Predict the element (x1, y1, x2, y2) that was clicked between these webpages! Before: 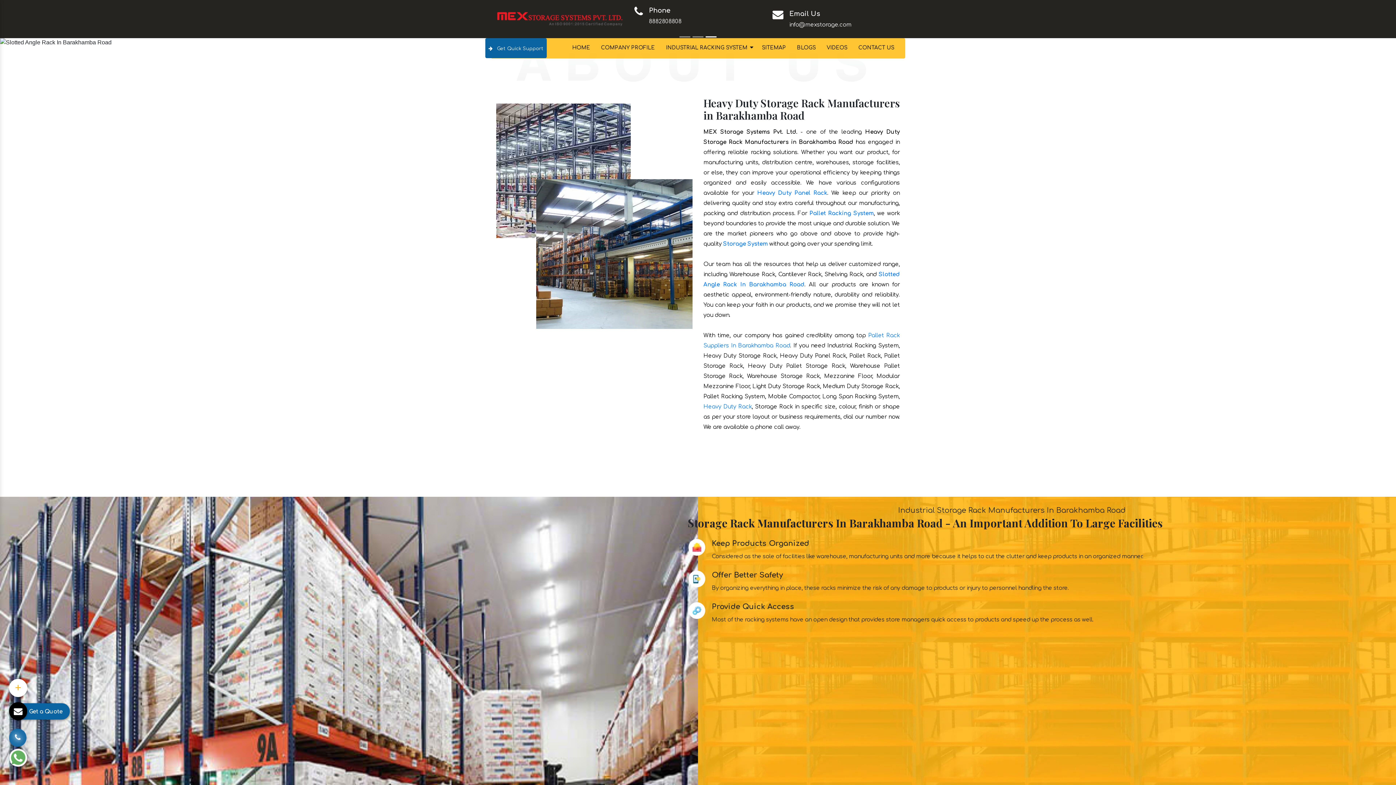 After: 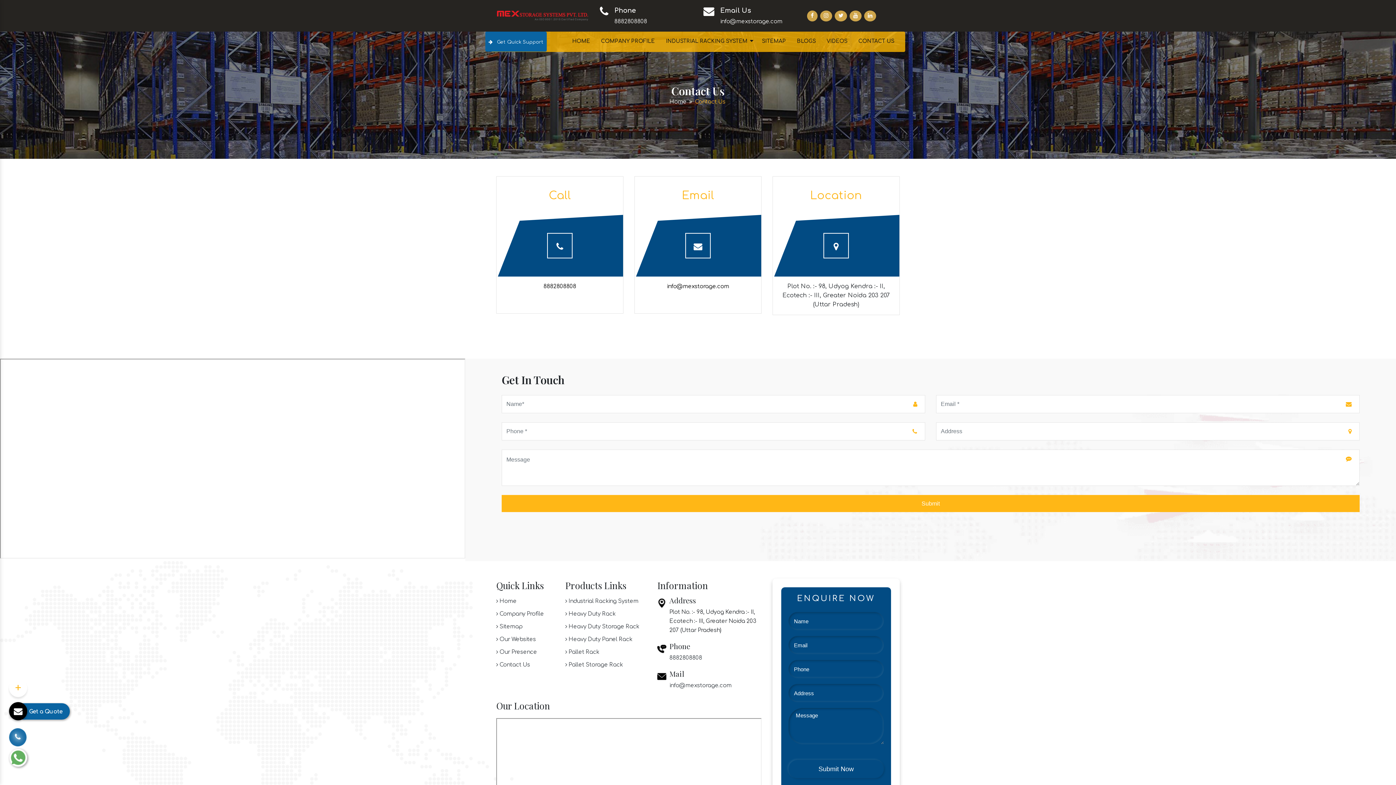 Action: bbox: (485, 38, 546, 58) label:  Get Quick Support